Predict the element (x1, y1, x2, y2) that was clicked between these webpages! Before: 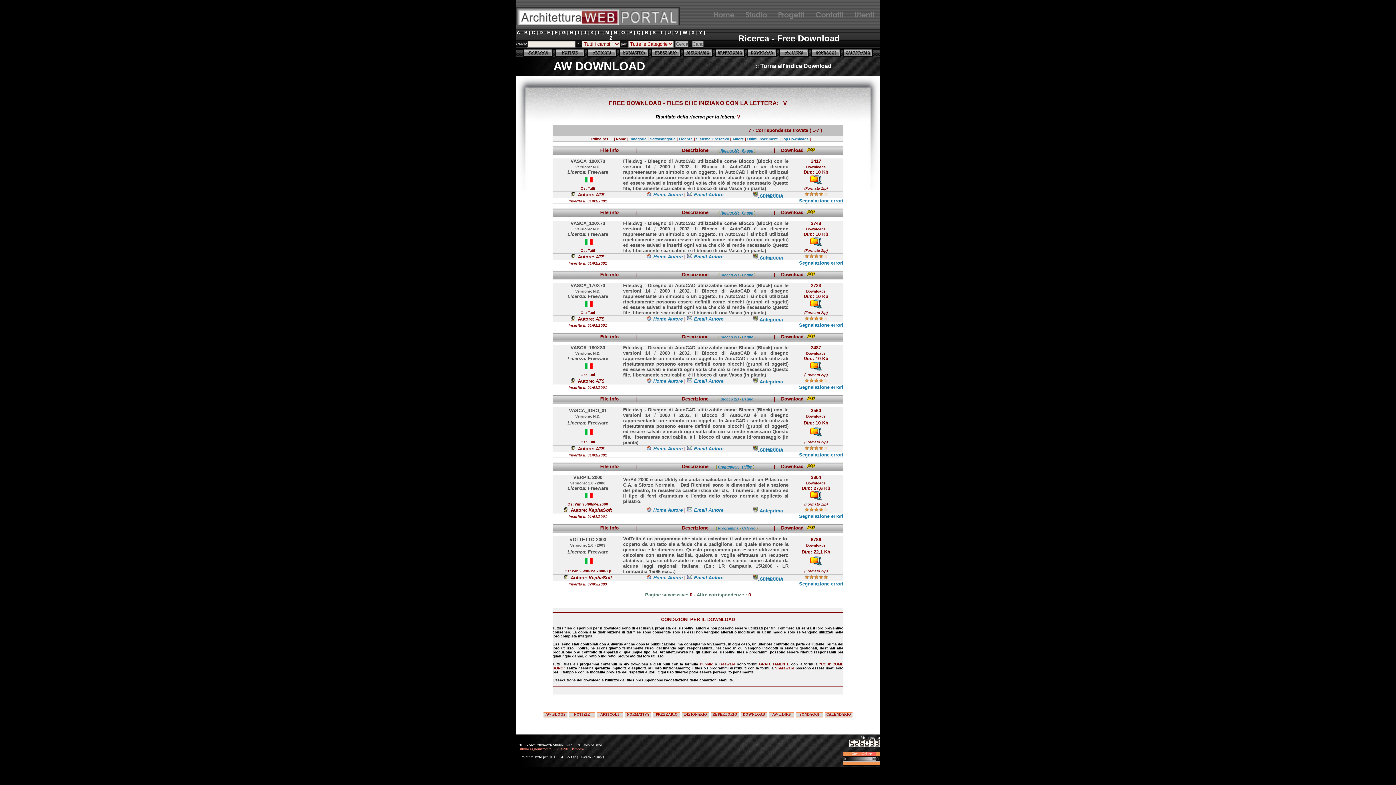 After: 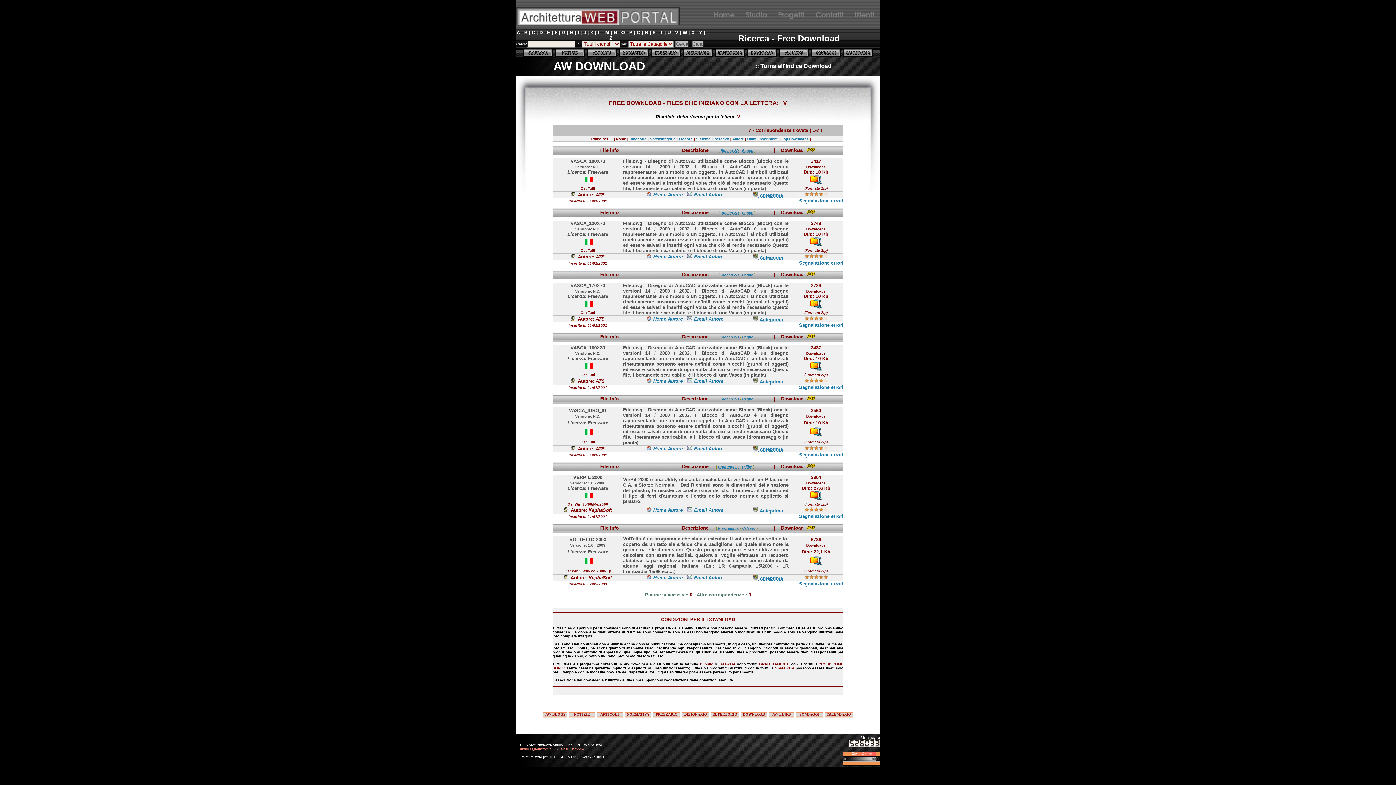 Action: label:  Anteprima bbox: (752, 379, 783, 384)